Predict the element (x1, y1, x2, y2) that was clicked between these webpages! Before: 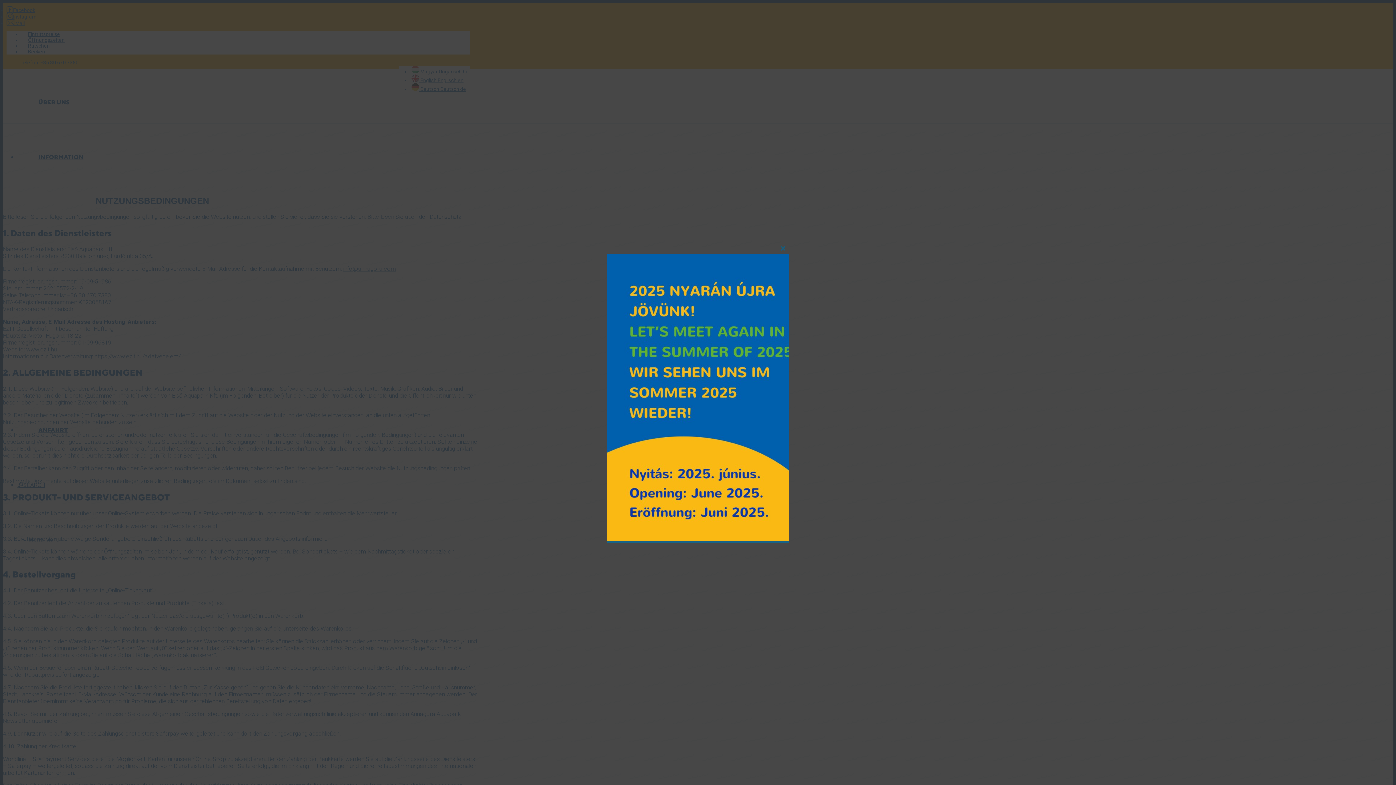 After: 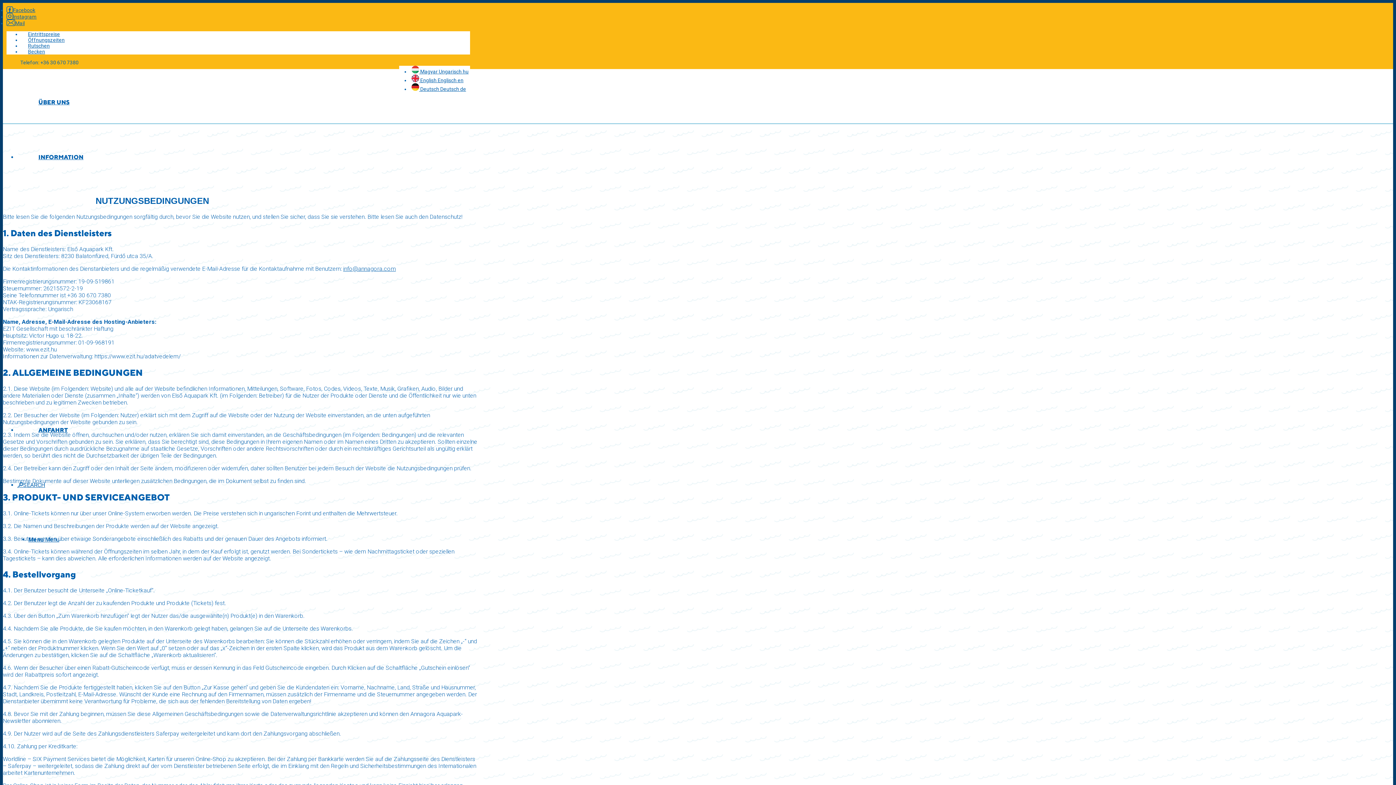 Action: label: Close this module bbox: (777, 242, 789, 254)